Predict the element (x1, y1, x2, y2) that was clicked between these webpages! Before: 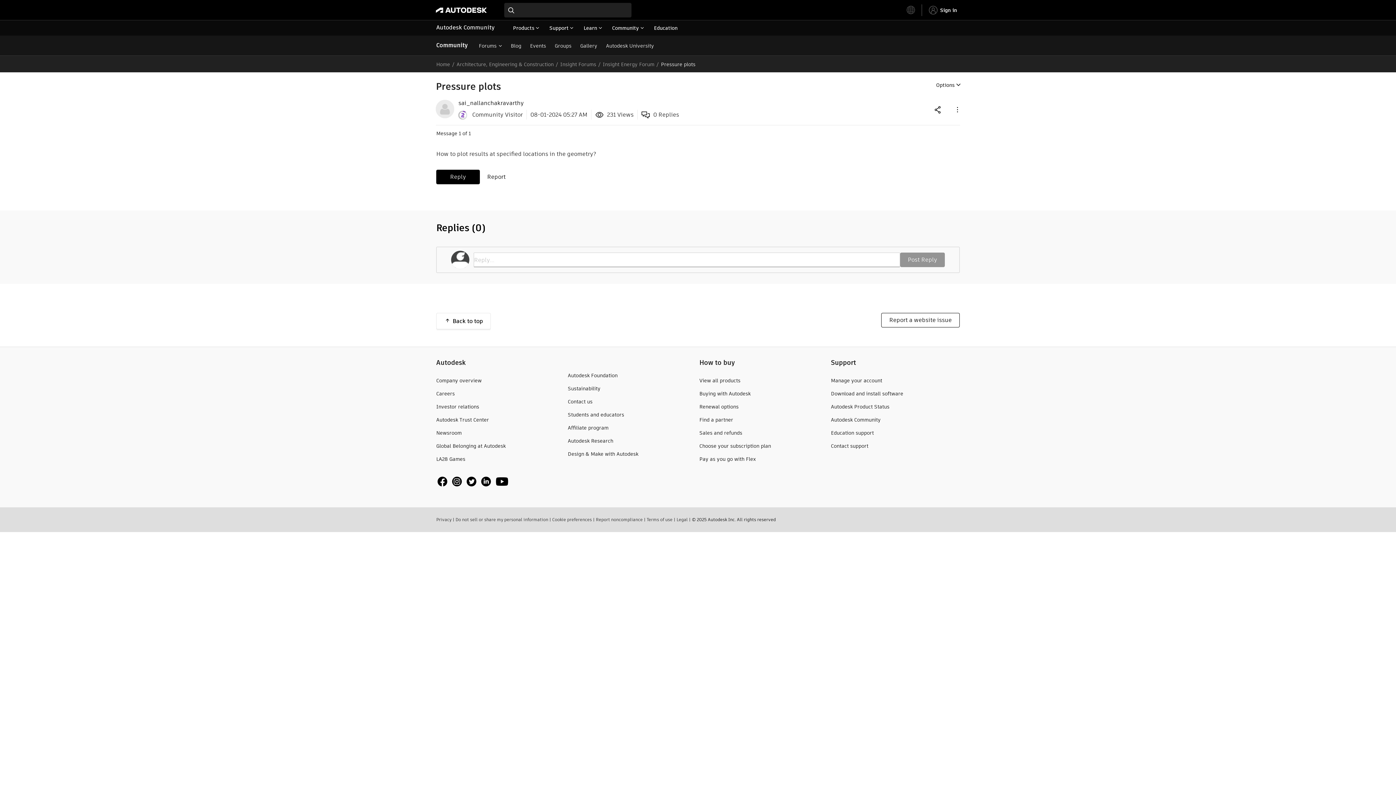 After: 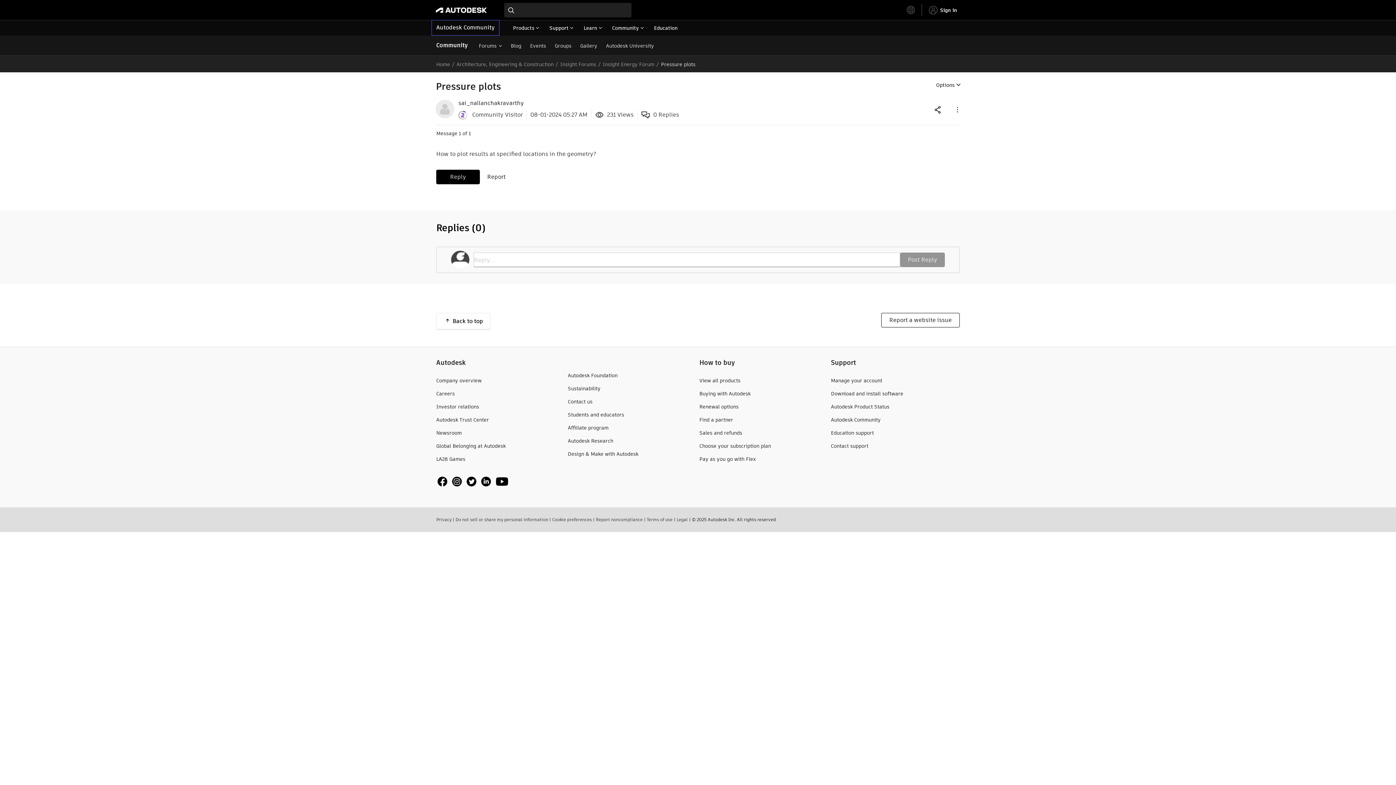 Action: bbox: (432, 20, 499, 34) label: Autodesk Community